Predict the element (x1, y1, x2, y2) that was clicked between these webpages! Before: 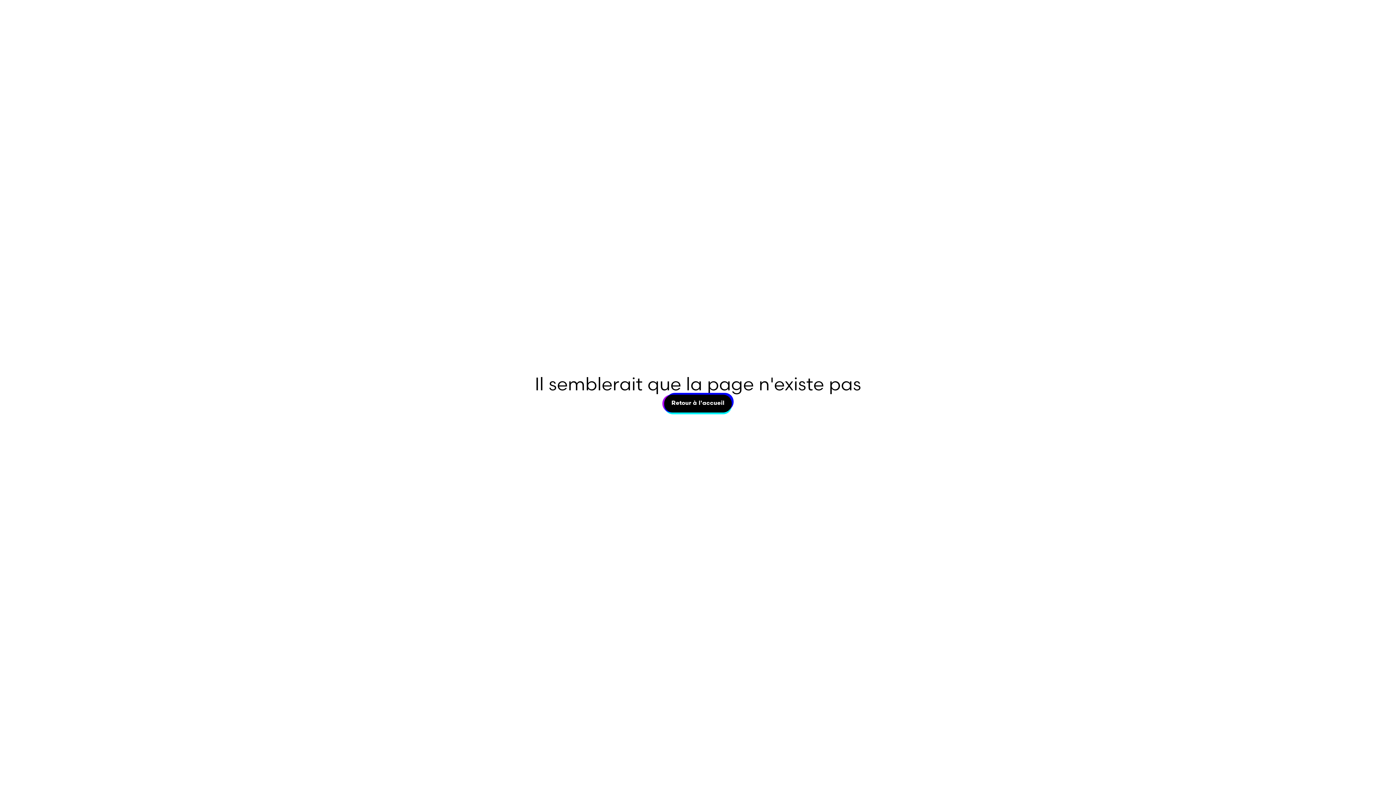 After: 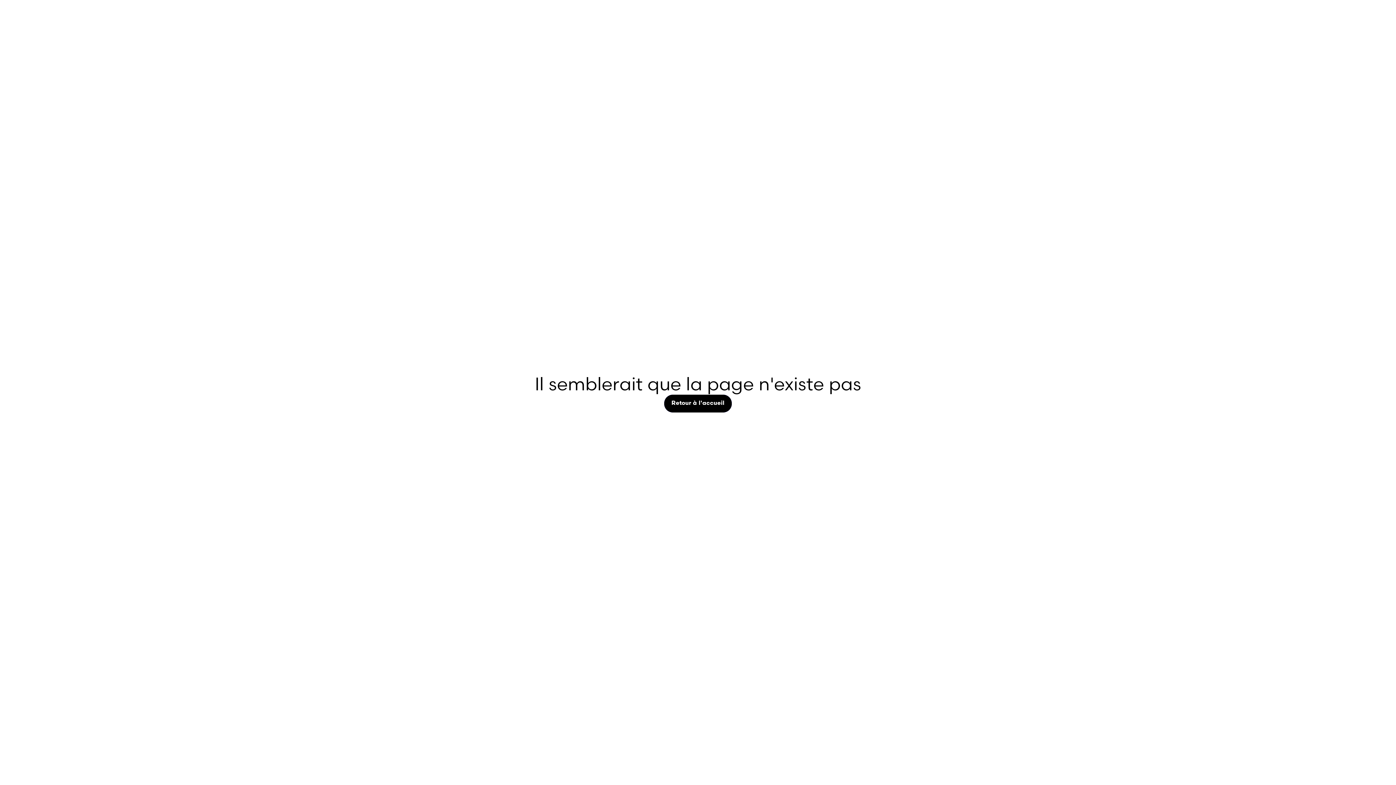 Action: label: Retour à l'accueil
Retour à l'accueil bbox: (664, 394, 731, 412)